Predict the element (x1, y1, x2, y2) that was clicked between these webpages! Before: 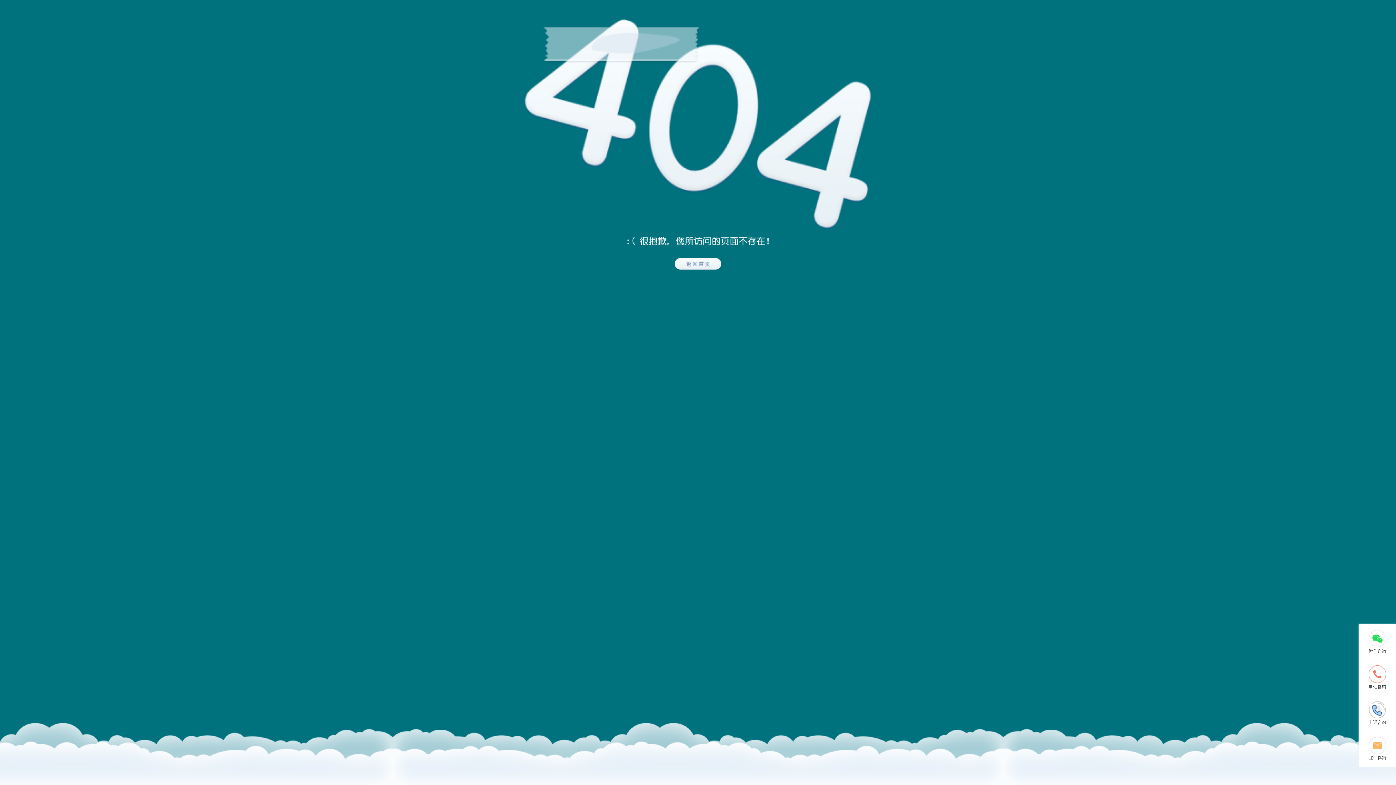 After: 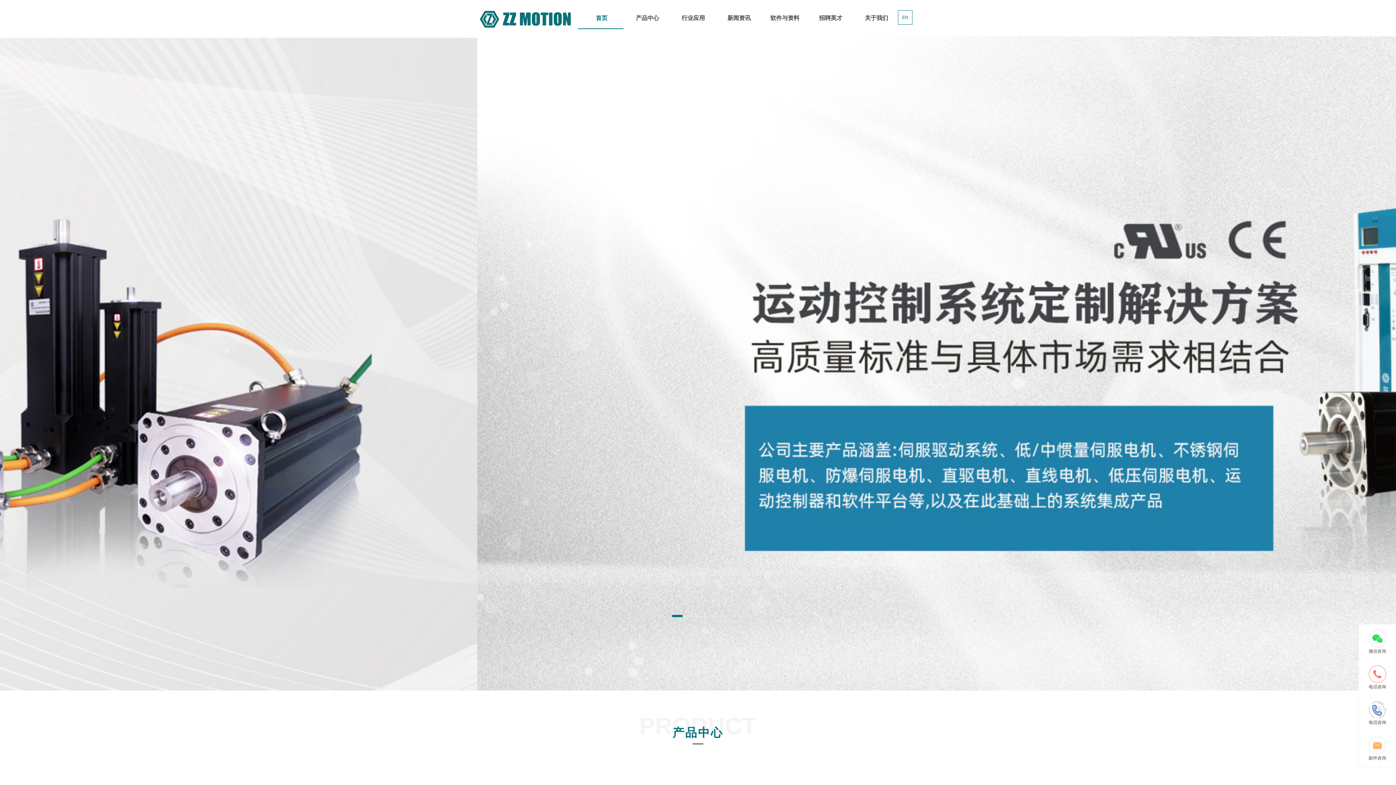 Action: bbox: (675, 261, 721, 266)